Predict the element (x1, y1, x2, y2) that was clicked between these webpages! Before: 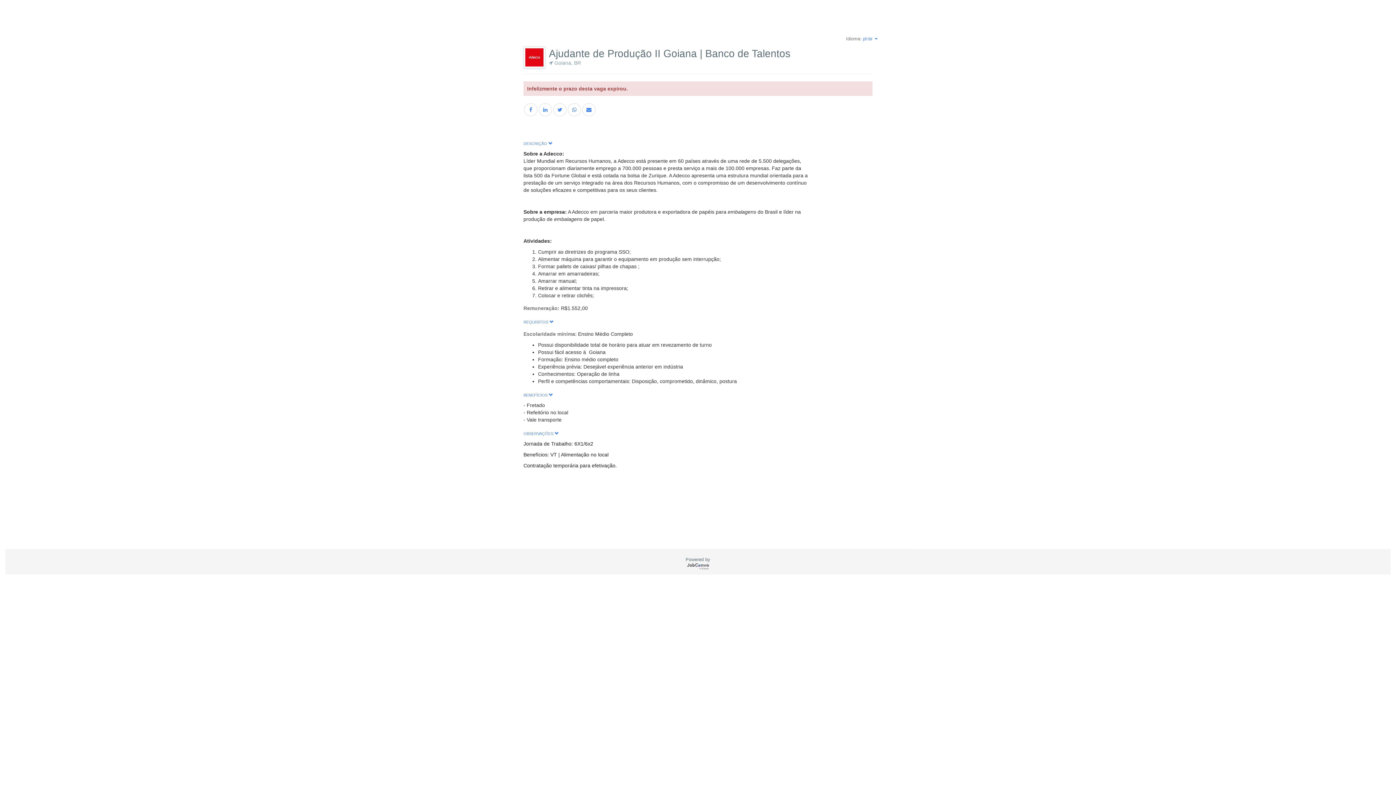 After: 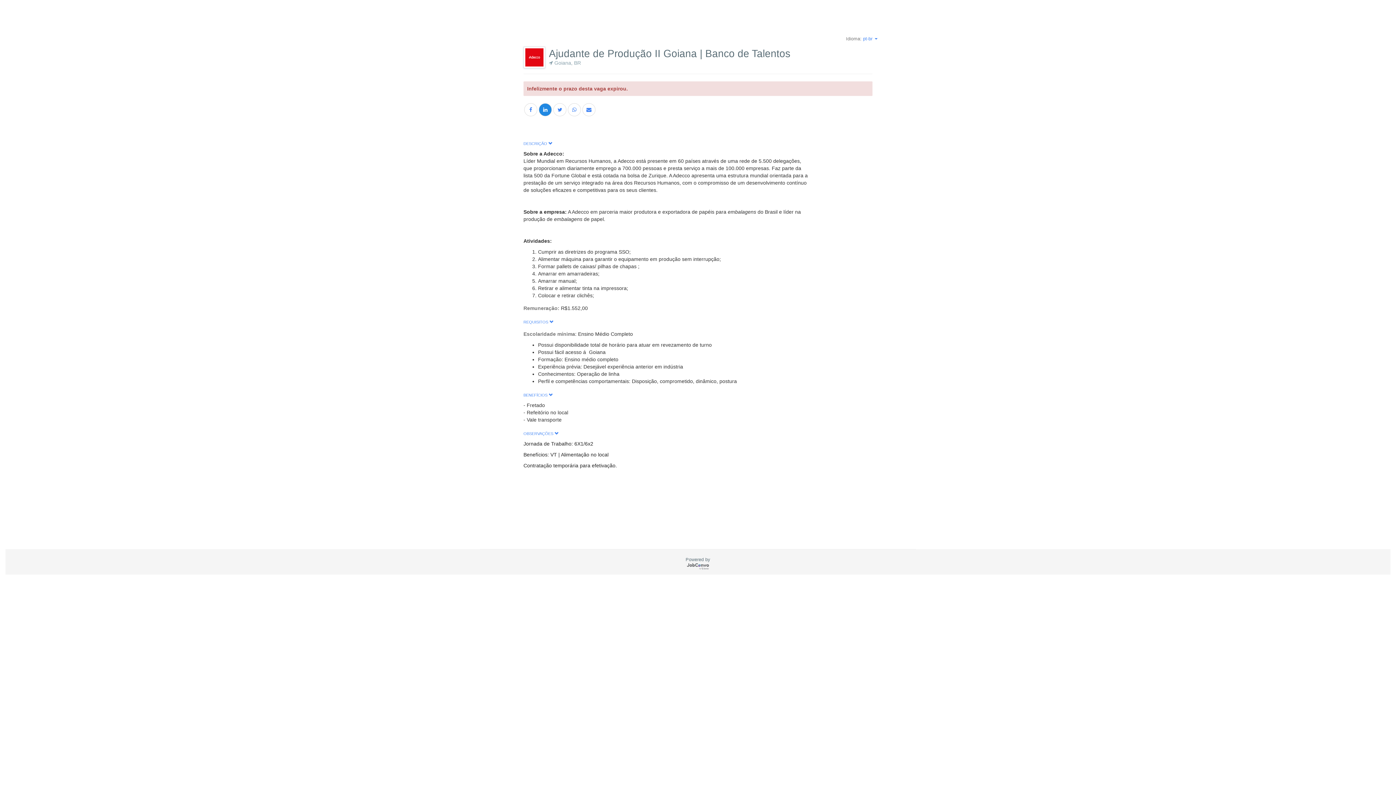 Action: bbox: (543, 107, 547, 112)